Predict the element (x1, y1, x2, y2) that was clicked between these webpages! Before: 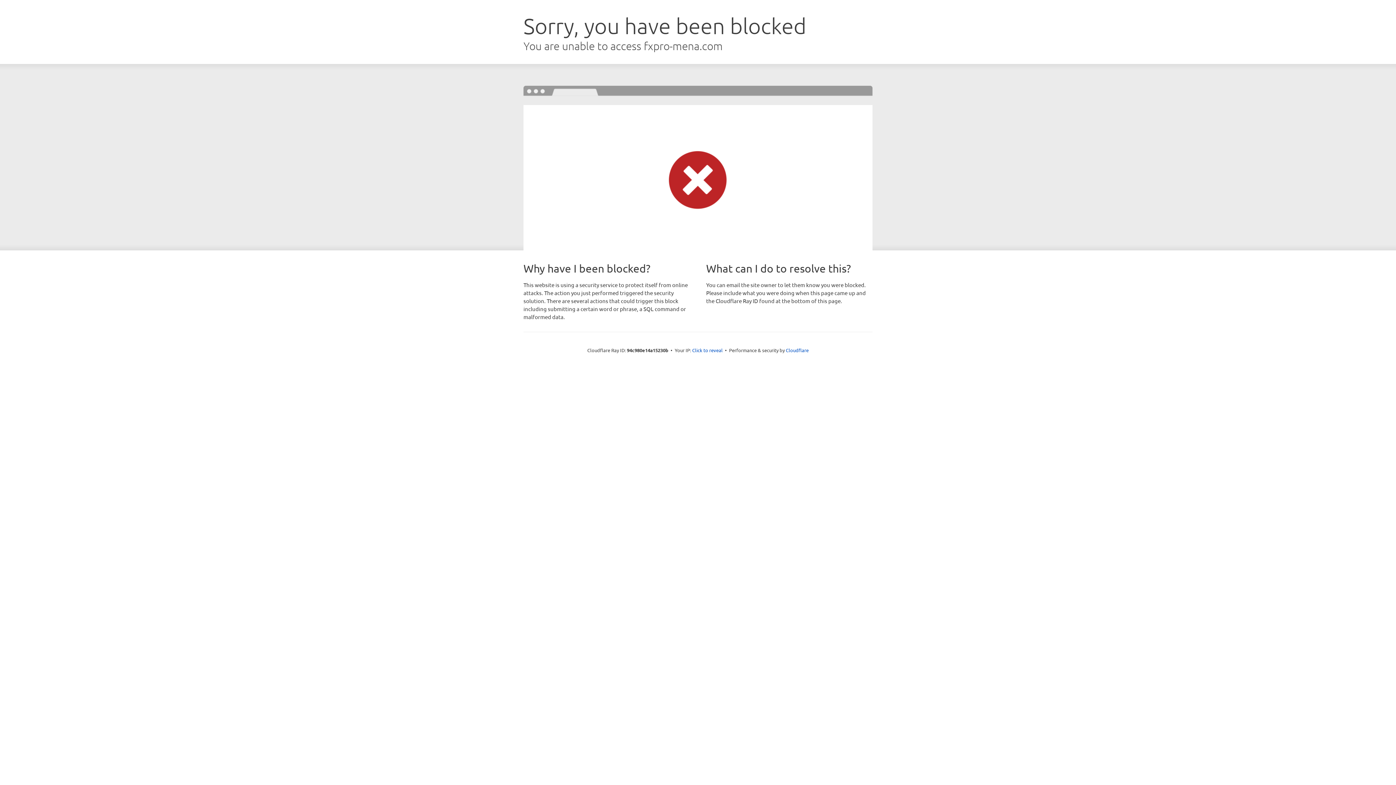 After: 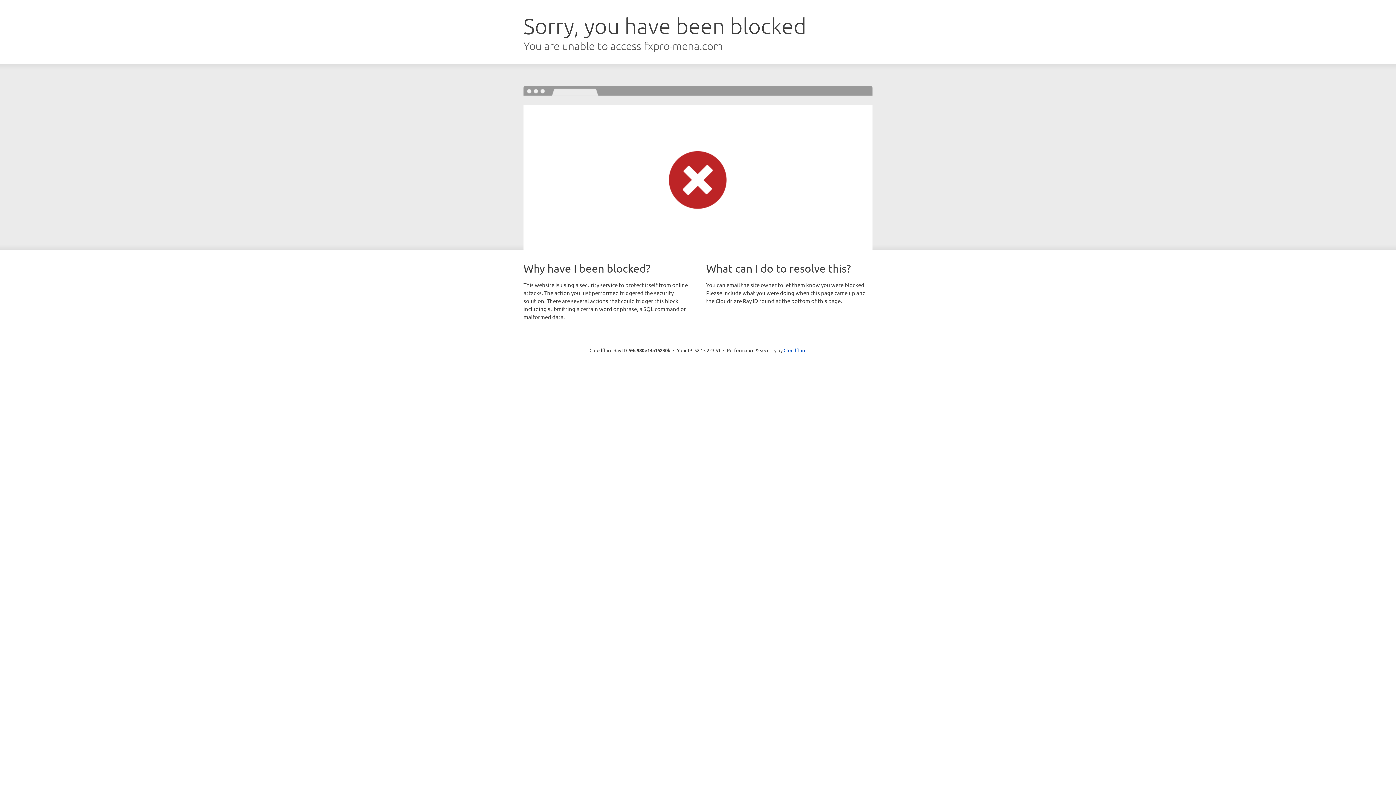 Action: label: Click to reveal bbox: (692, 346, 722, 353)